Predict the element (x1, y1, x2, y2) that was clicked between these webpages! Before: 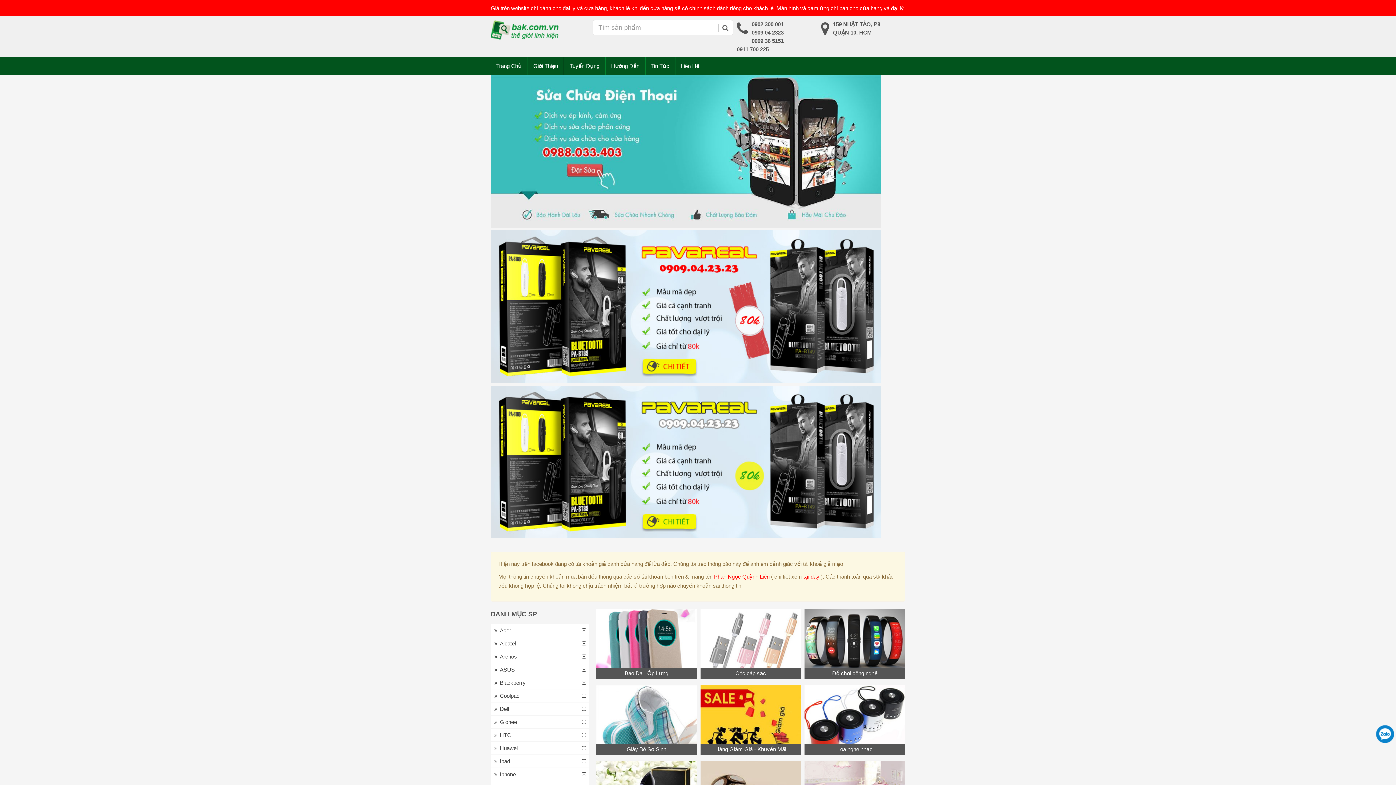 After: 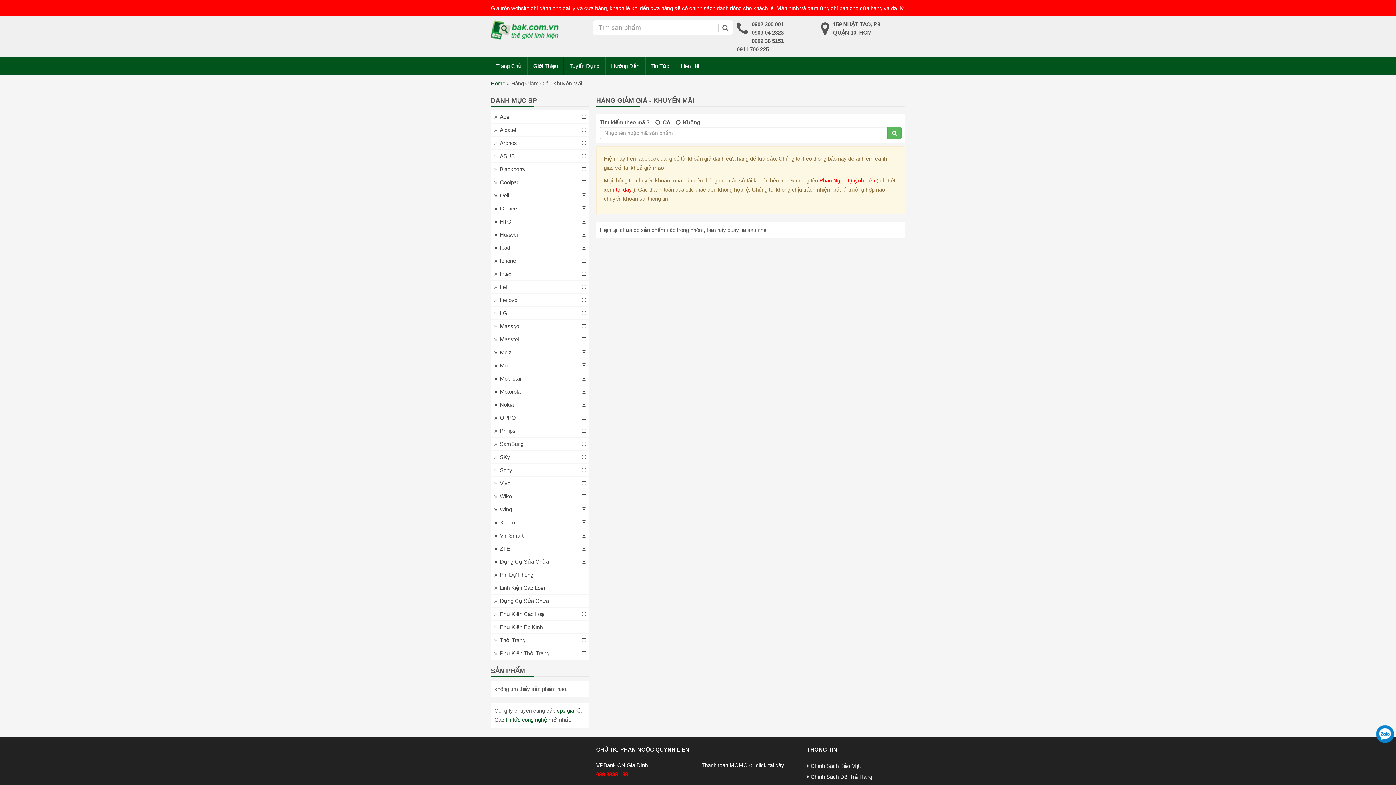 Action: bbox: (700, 750, 801, 756) label: Hàng Giảm Giá - Khuyến Mãi